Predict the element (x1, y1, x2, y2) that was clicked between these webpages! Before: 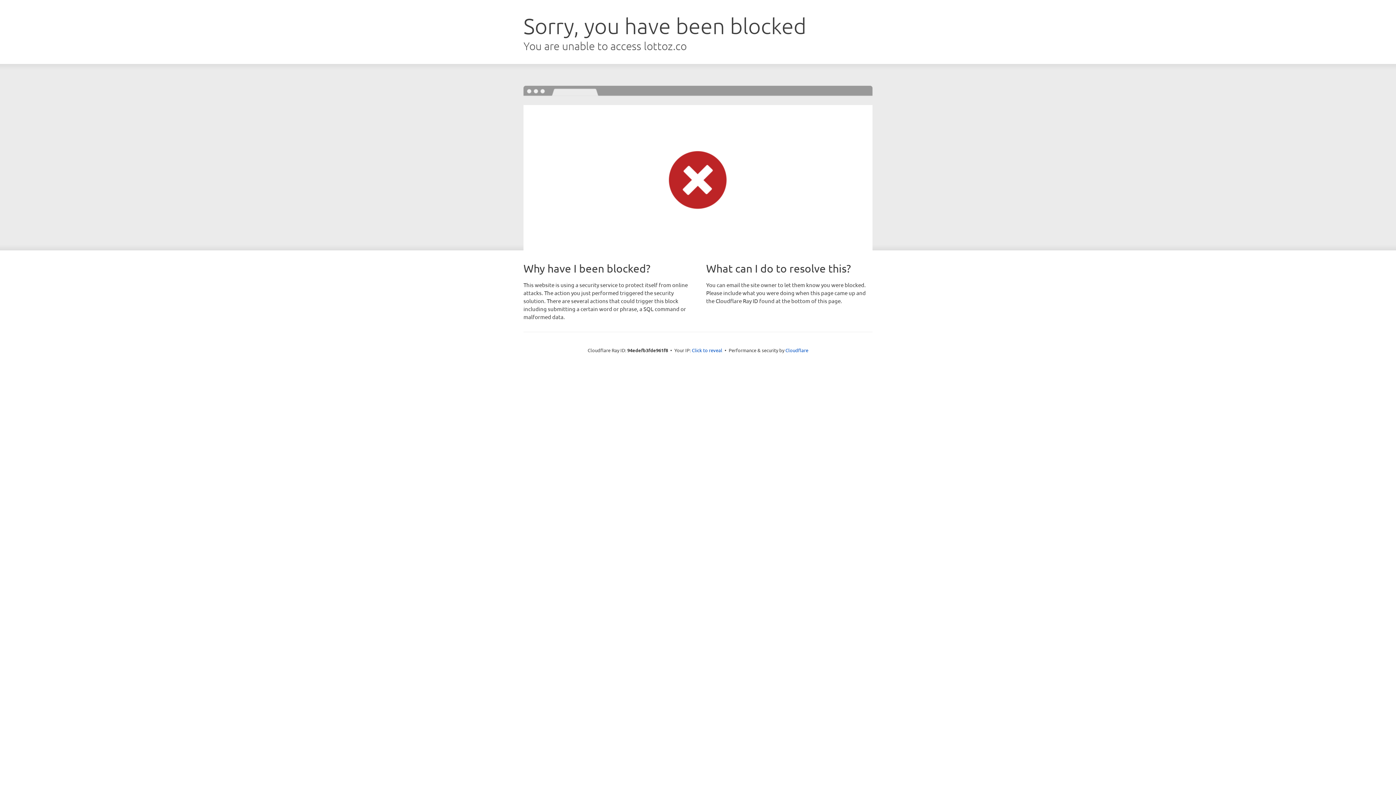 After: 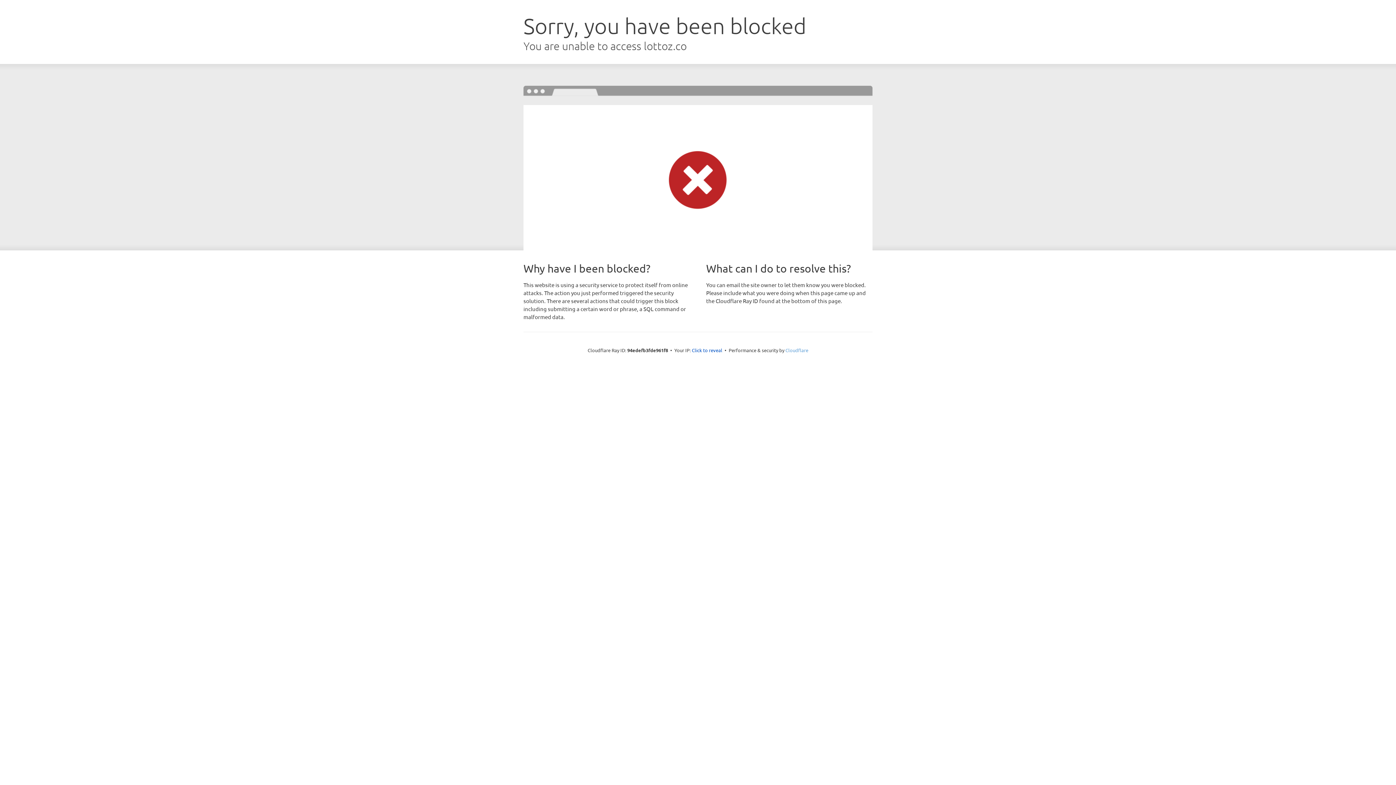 Action: bbox: (785, 347, 808, 353) label: Cloudflare